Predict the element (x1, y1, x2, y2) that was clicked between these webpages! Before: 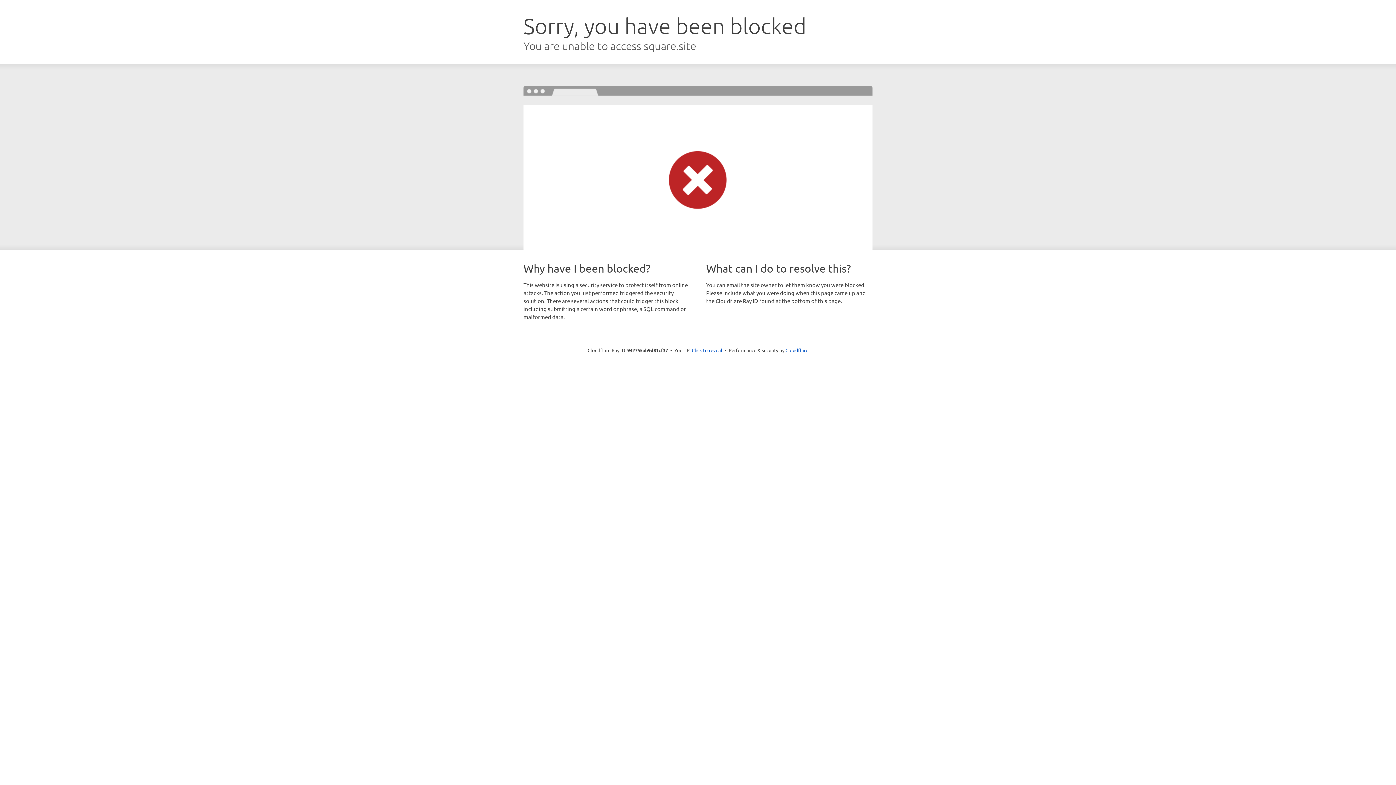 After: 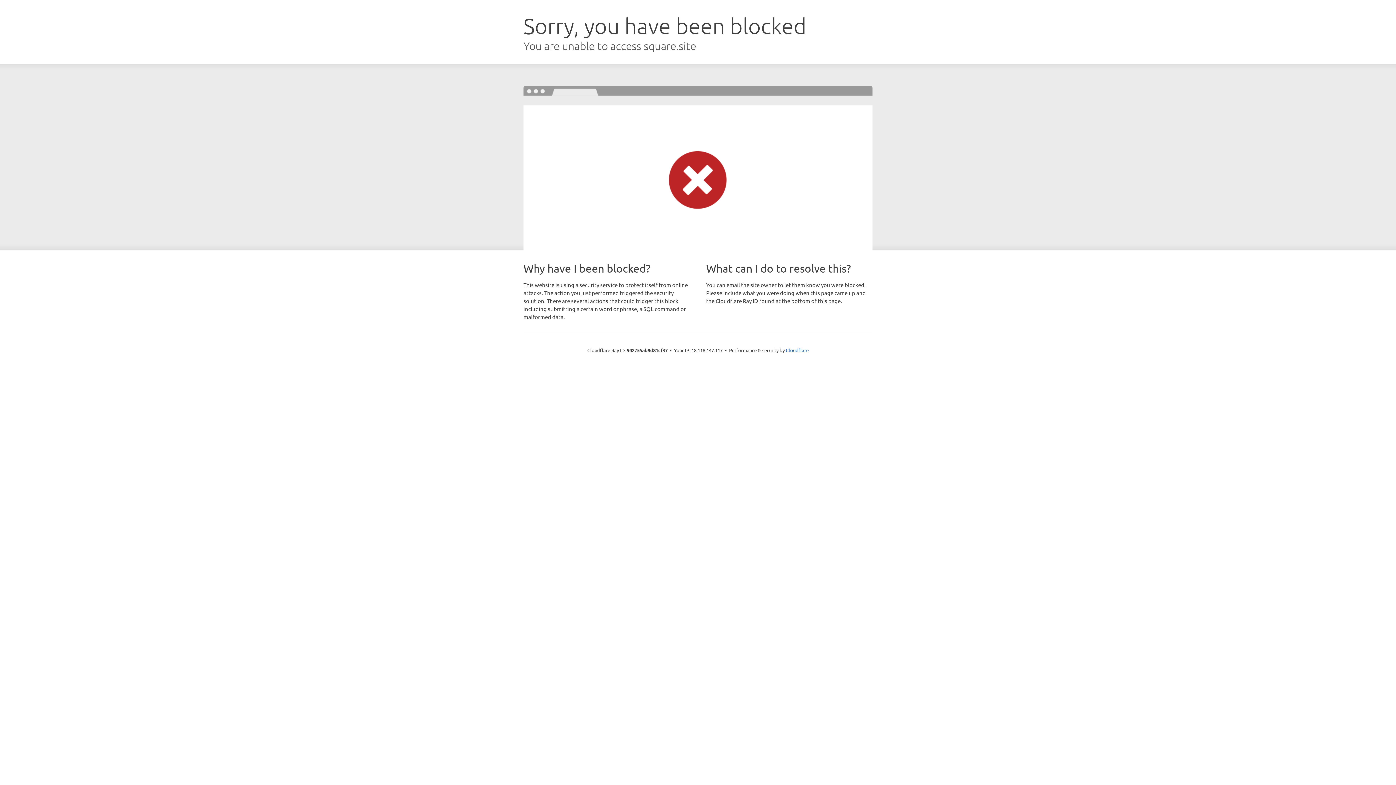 Action: bbox: (692, 346, 722, 353) label: Click to reveal